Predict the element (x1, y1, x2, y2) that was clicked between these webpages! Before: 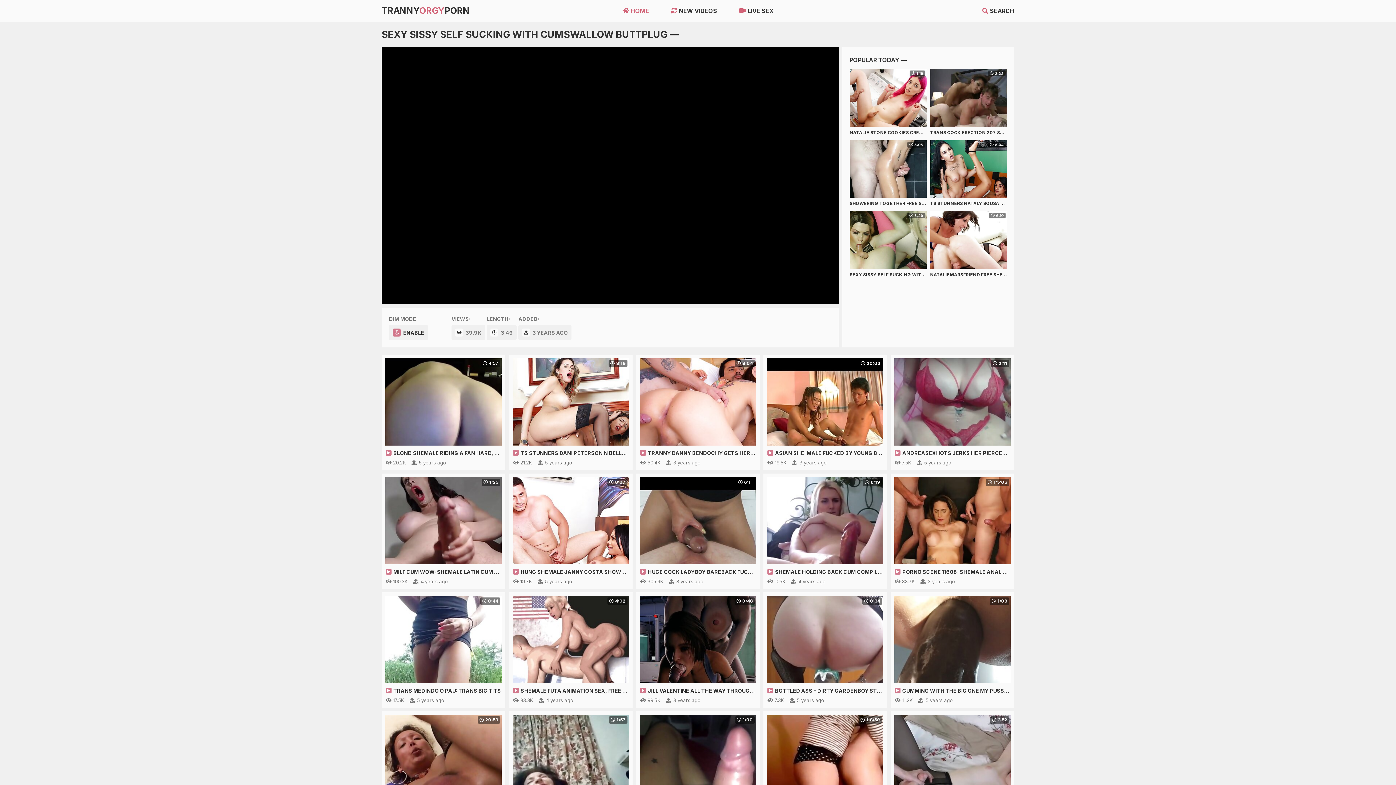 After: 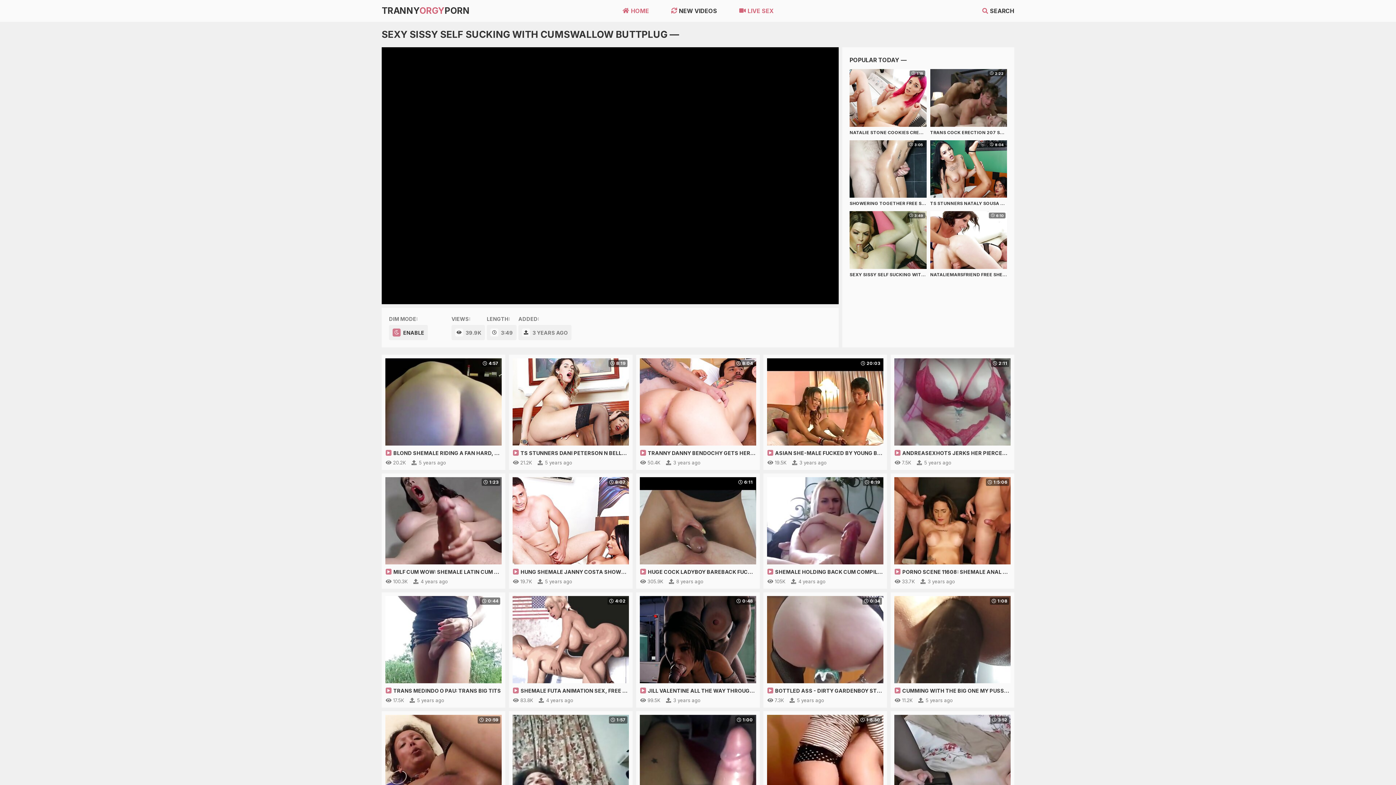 Action: label: LIVE SEX bbox: (739, 3, 774, 18)